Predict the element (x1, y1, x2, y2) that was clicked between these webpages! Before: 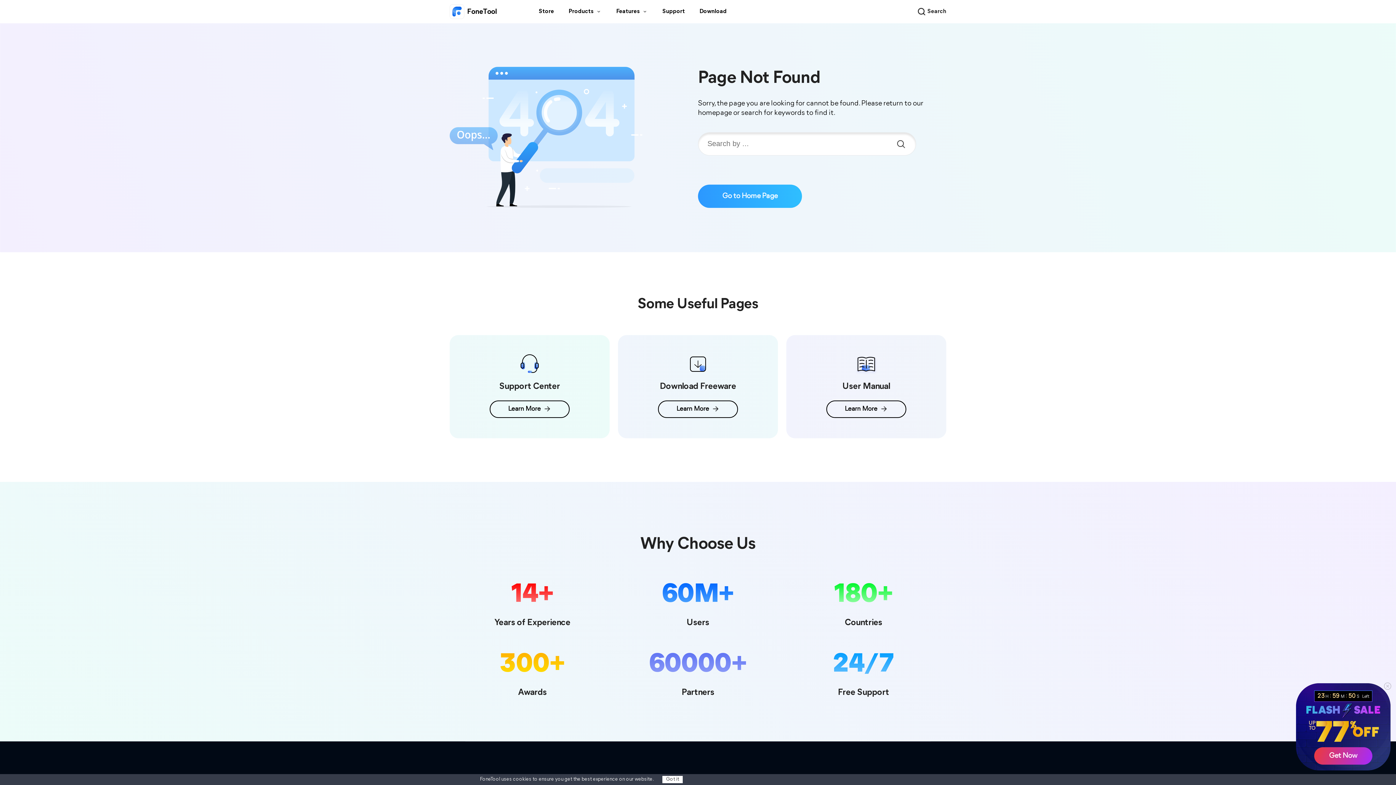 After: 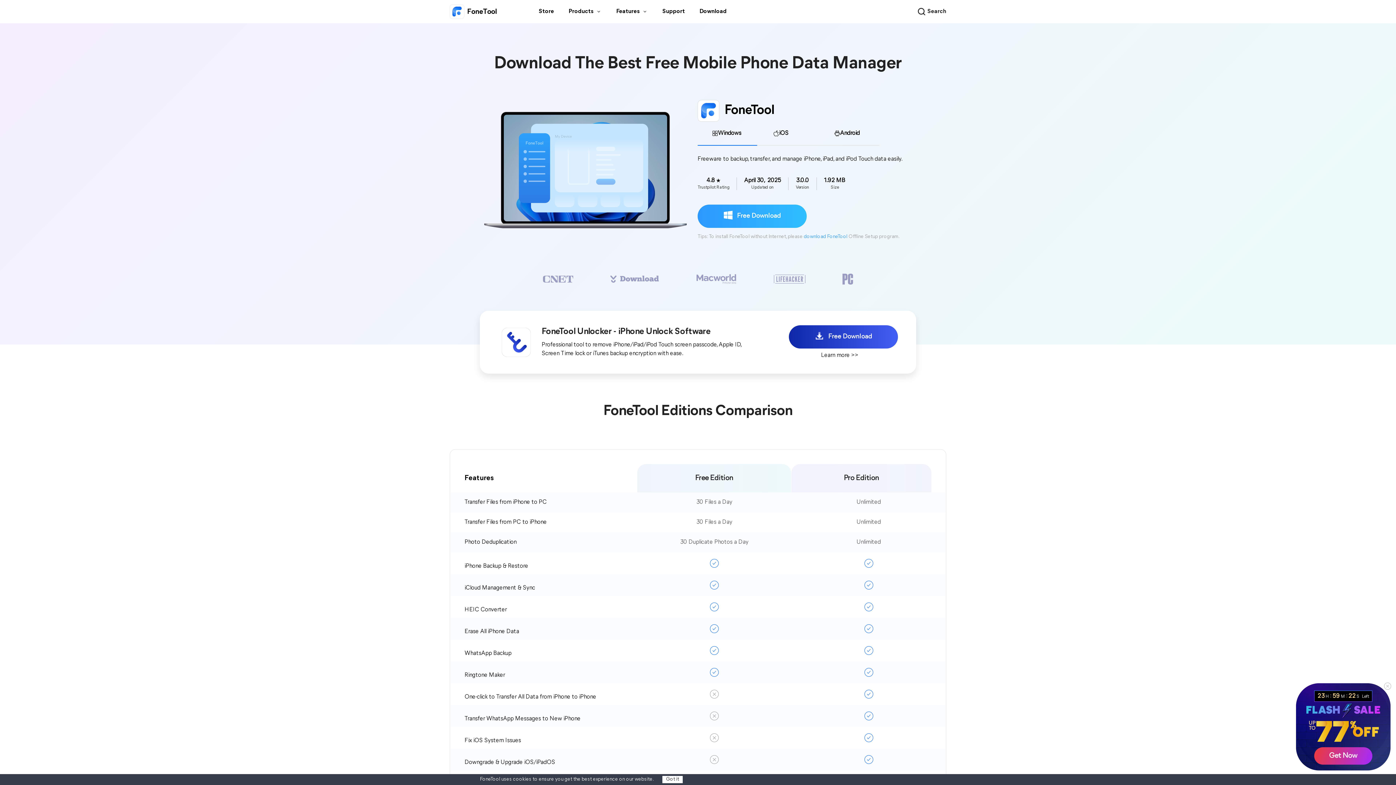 Action: label: Download bbox: (699, 0, 726, 23)